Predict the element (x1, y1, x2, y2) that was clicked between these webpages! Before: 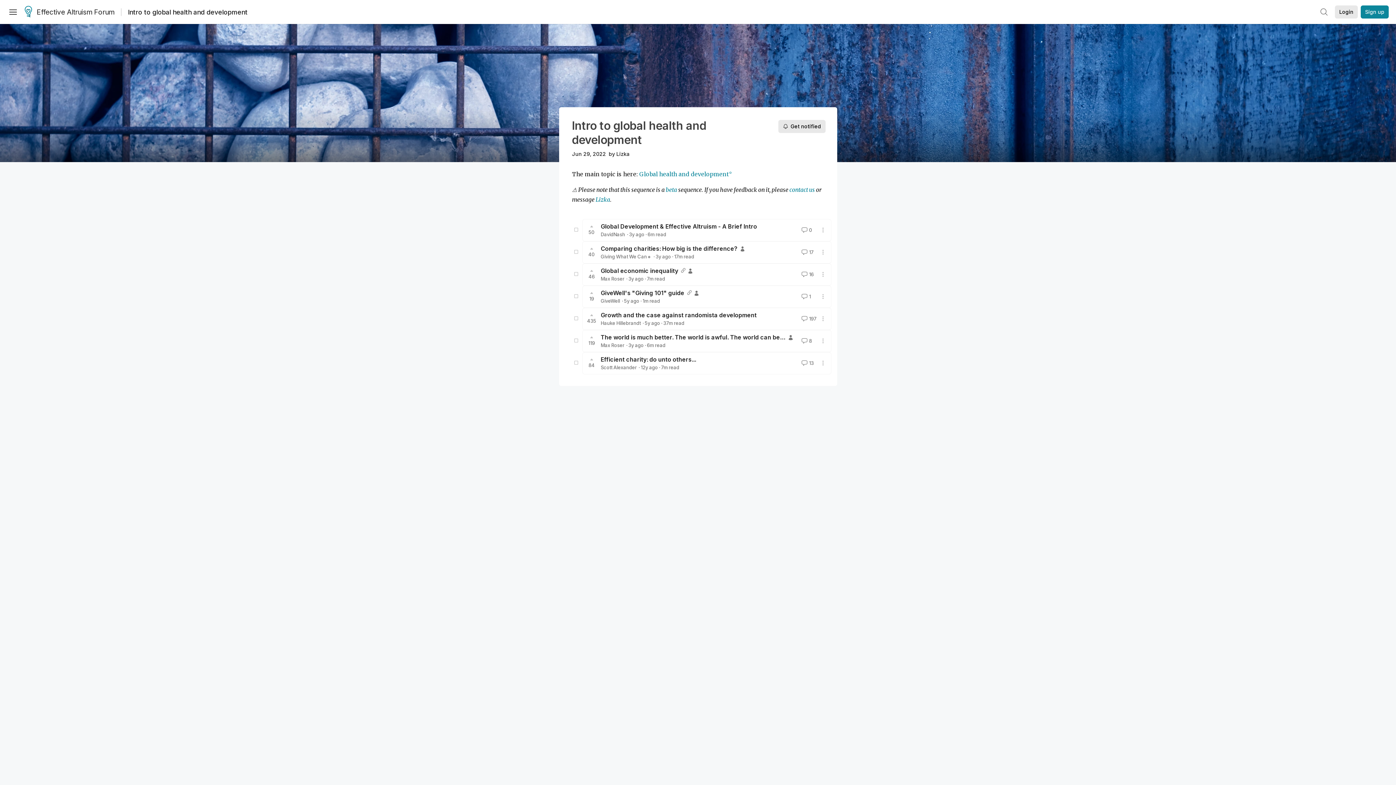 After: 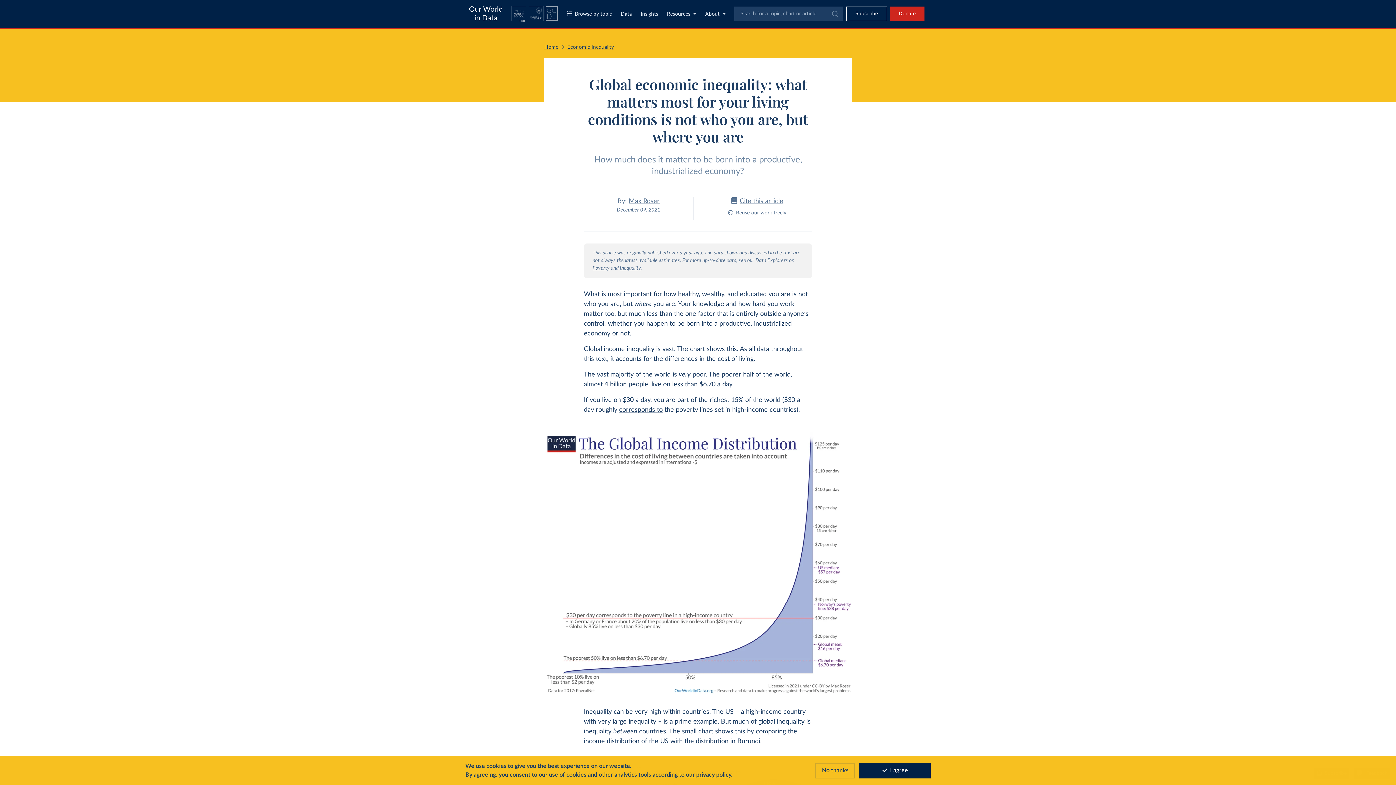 Action: bbox: (680, 267, 686, 274)